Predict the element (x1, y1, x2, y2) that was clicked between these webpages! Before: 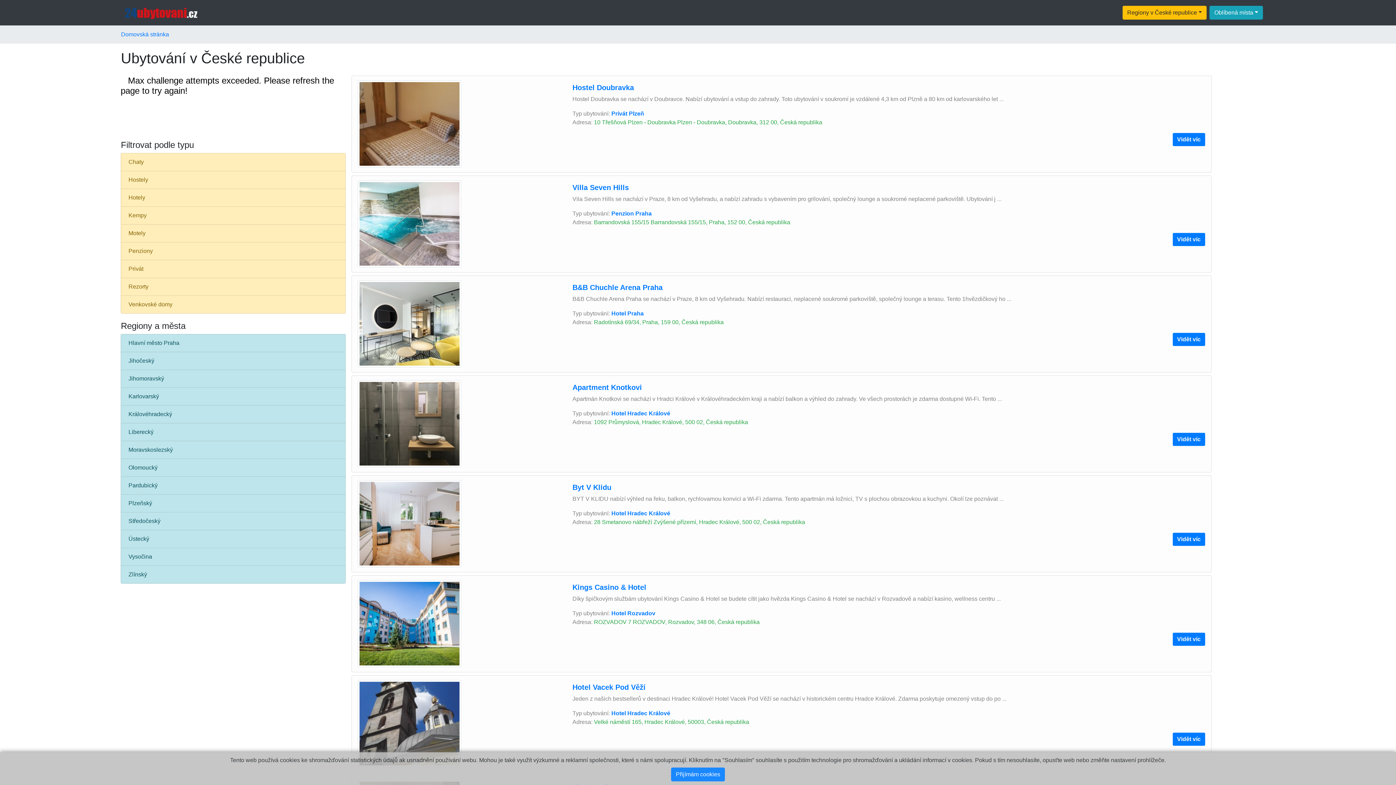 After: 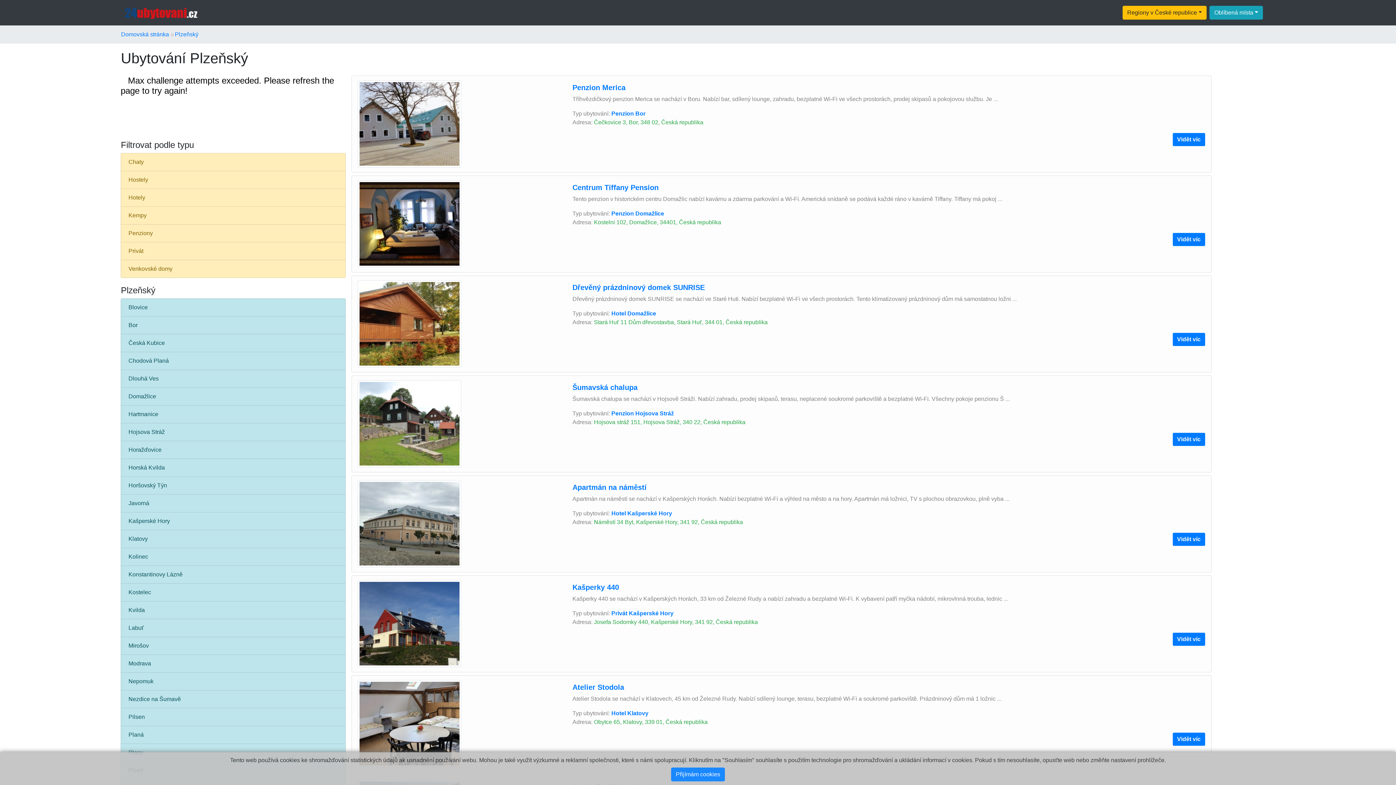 Action: bbox: (120, 494, 345, 512) label: Plzeňský